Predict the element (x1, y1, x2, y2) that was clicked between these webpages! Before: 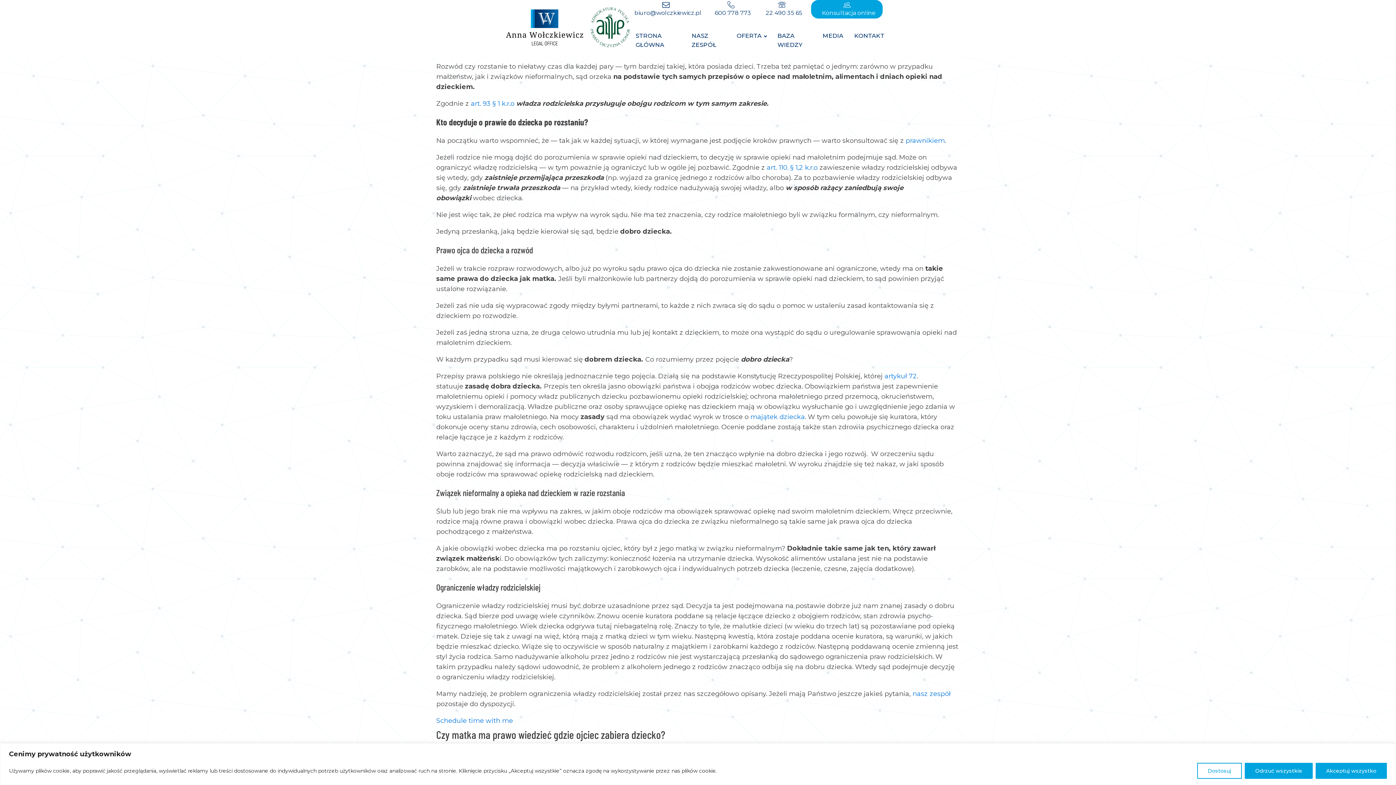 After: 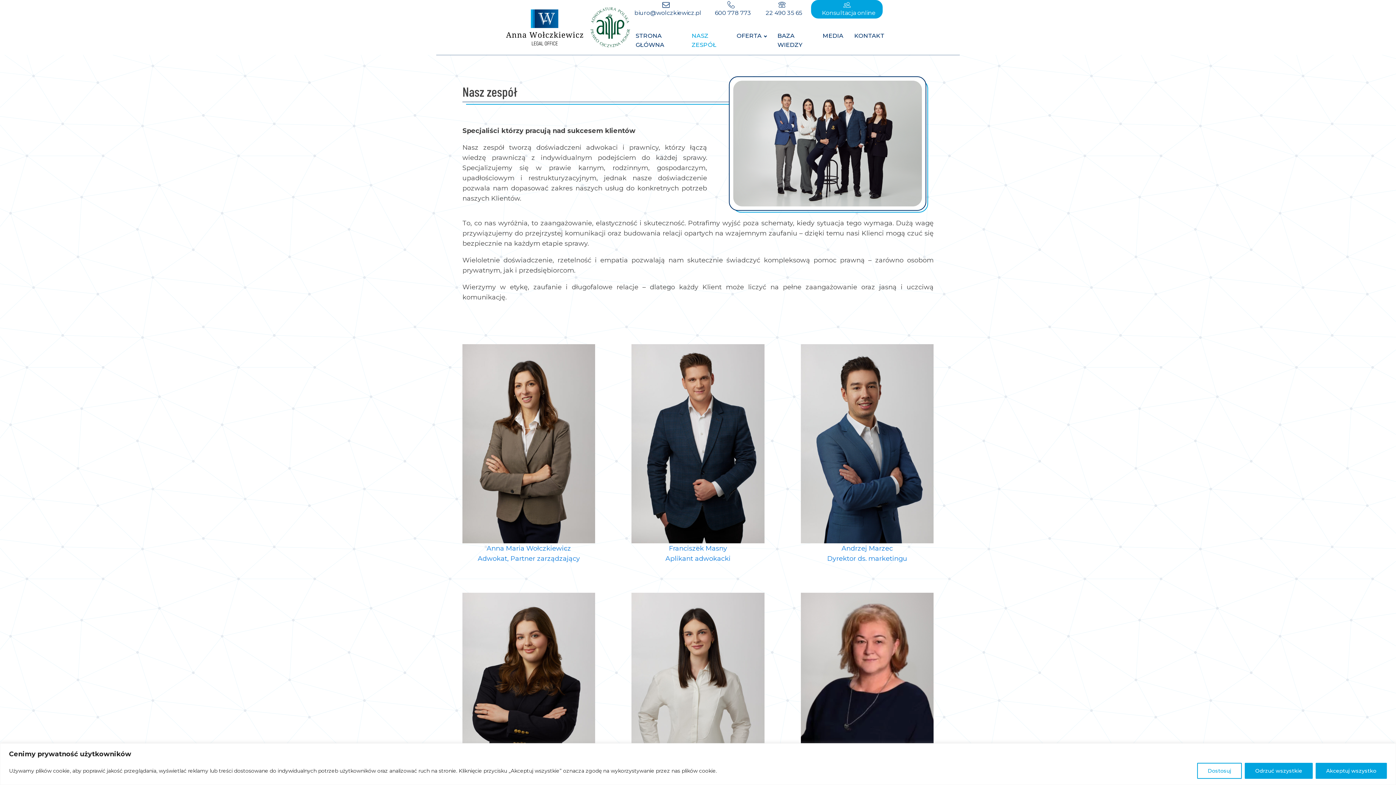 Action: label: NASZ ZESPÓŁ bbox: (686, 25, 731, 54)